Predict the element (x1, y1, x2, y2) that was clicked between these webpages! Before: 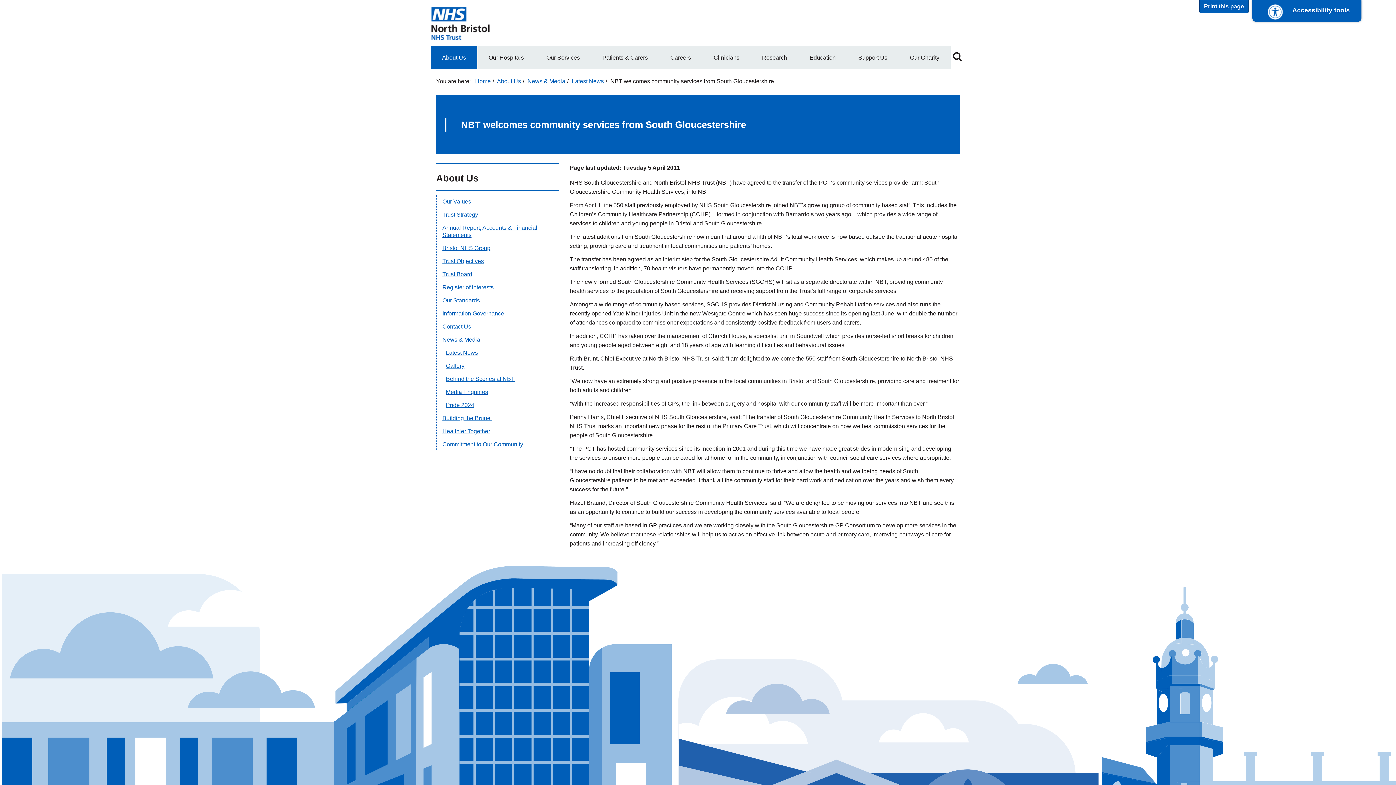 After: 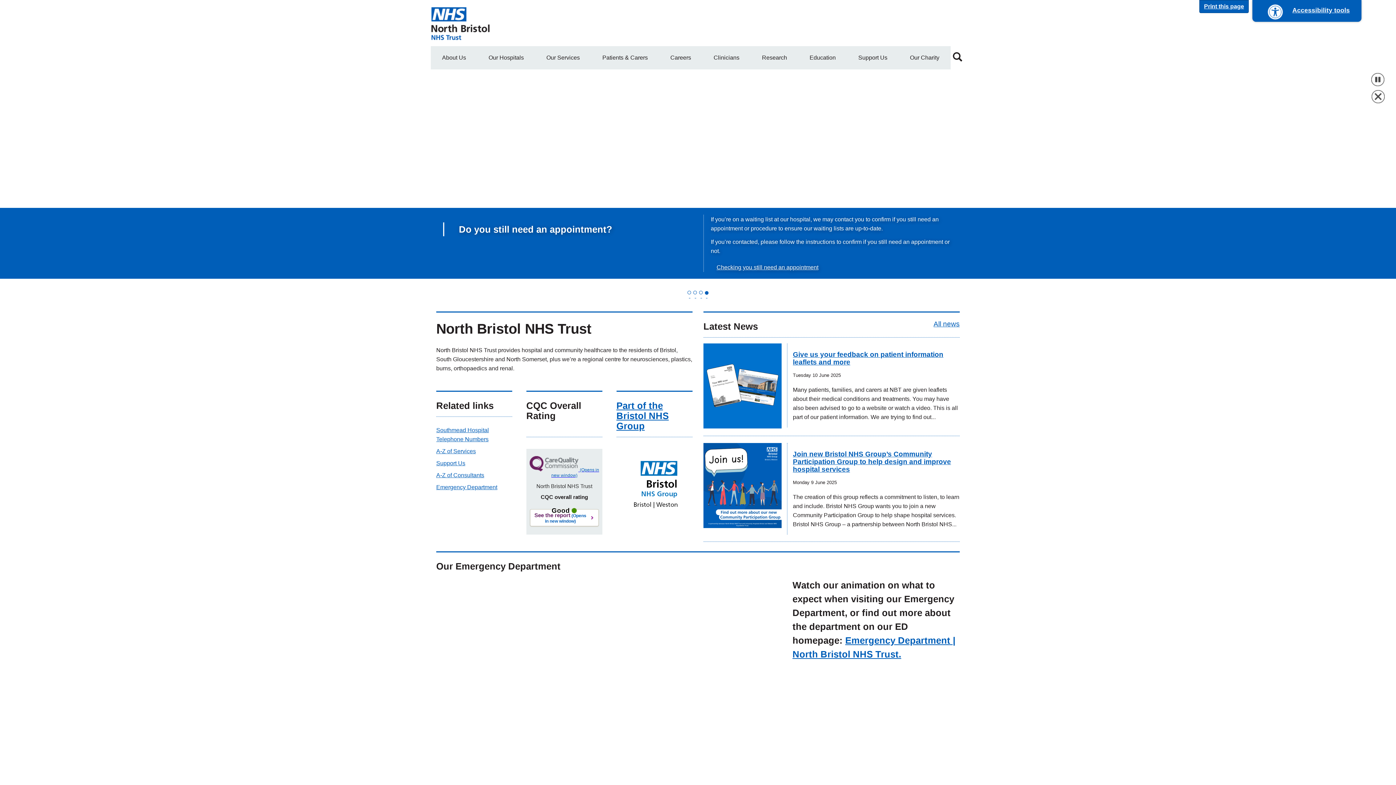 Action: bbox: (430, 2, 489, 43)